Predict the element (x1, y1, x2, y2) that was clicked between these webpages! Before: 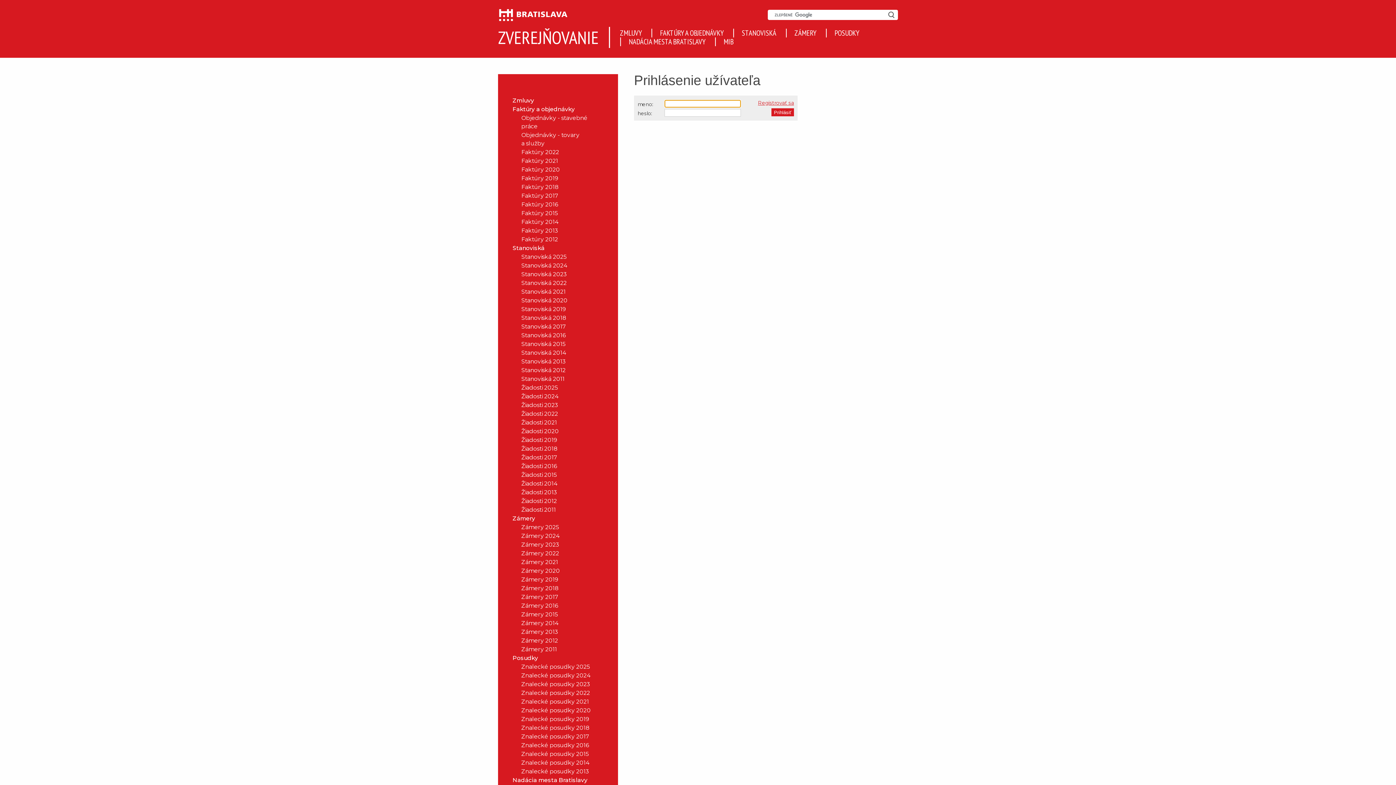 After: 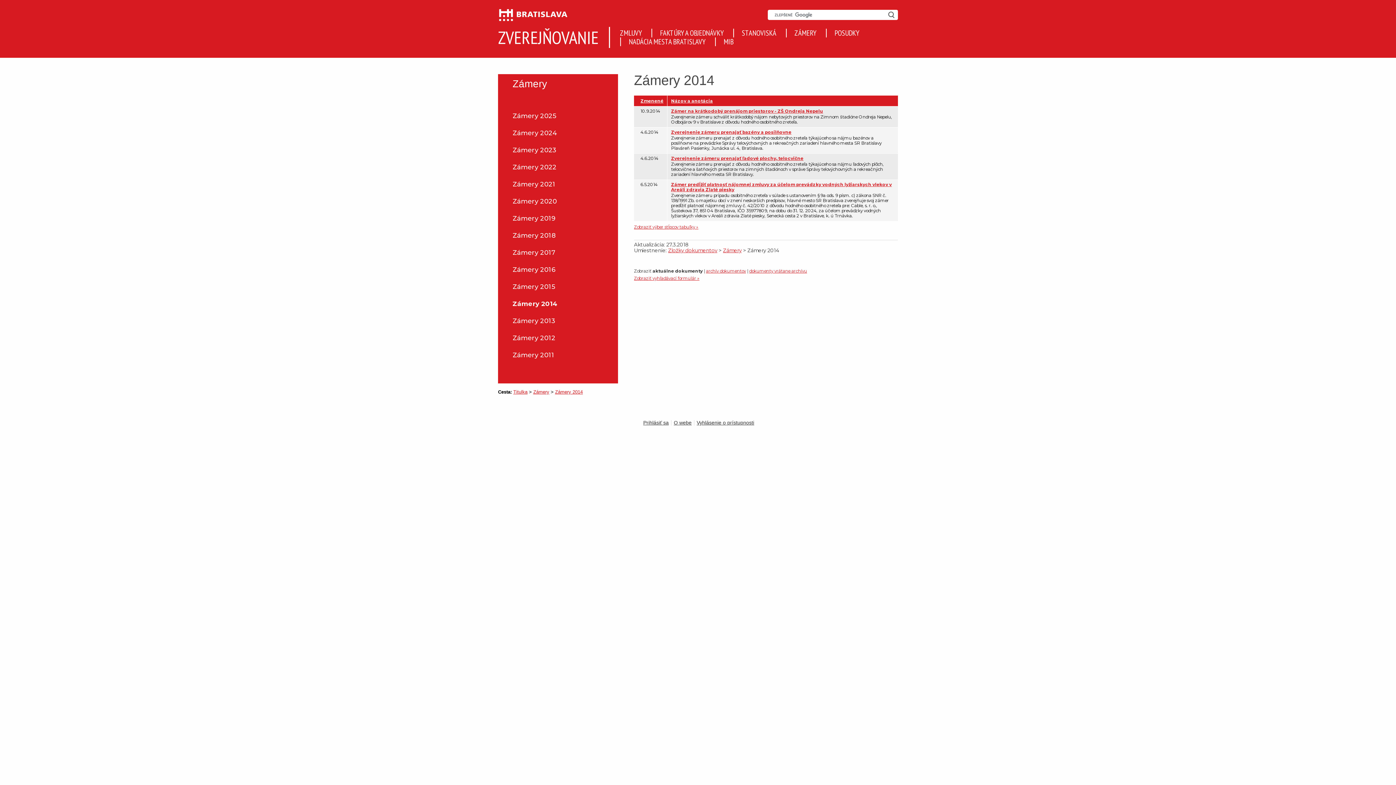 Action: bbox: (506, 618, 603, 627) label: Zámery 2014